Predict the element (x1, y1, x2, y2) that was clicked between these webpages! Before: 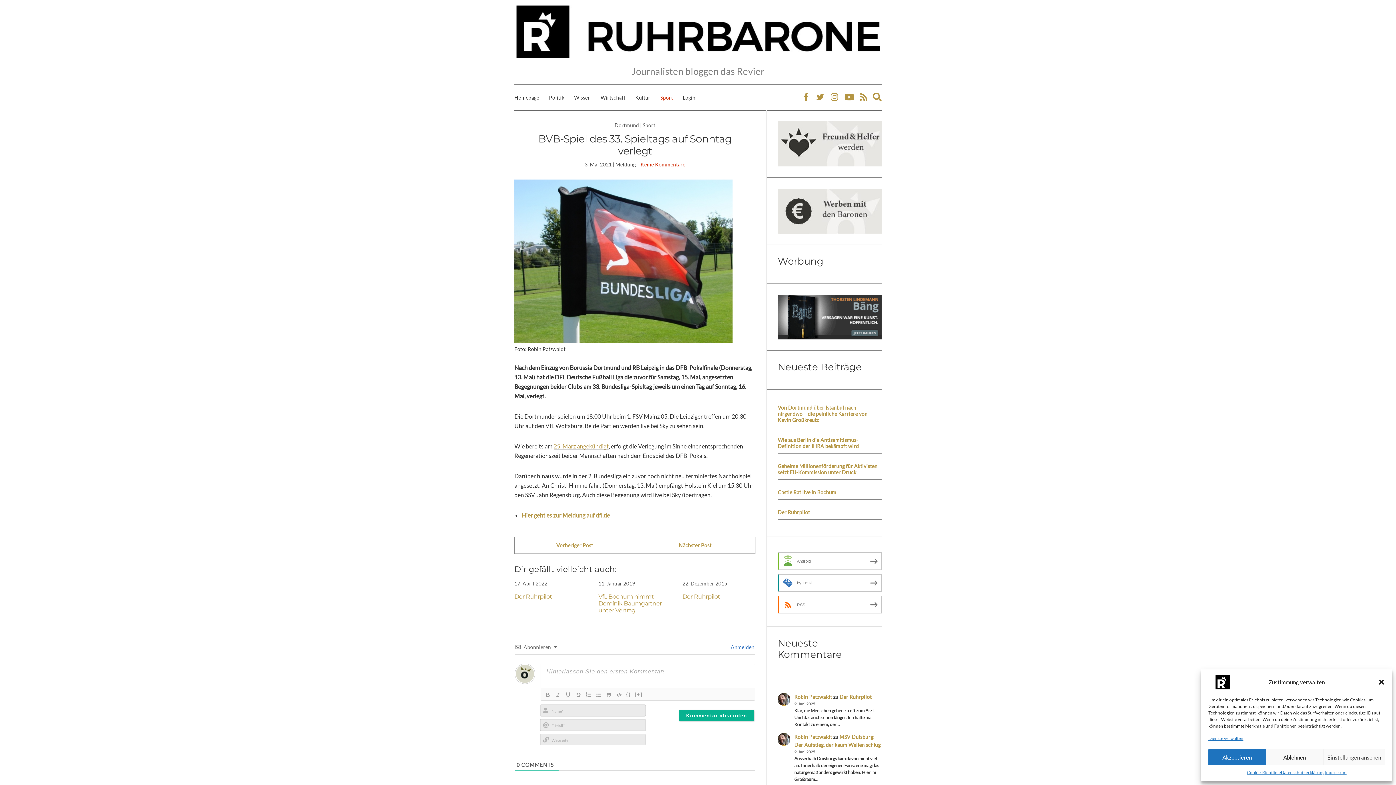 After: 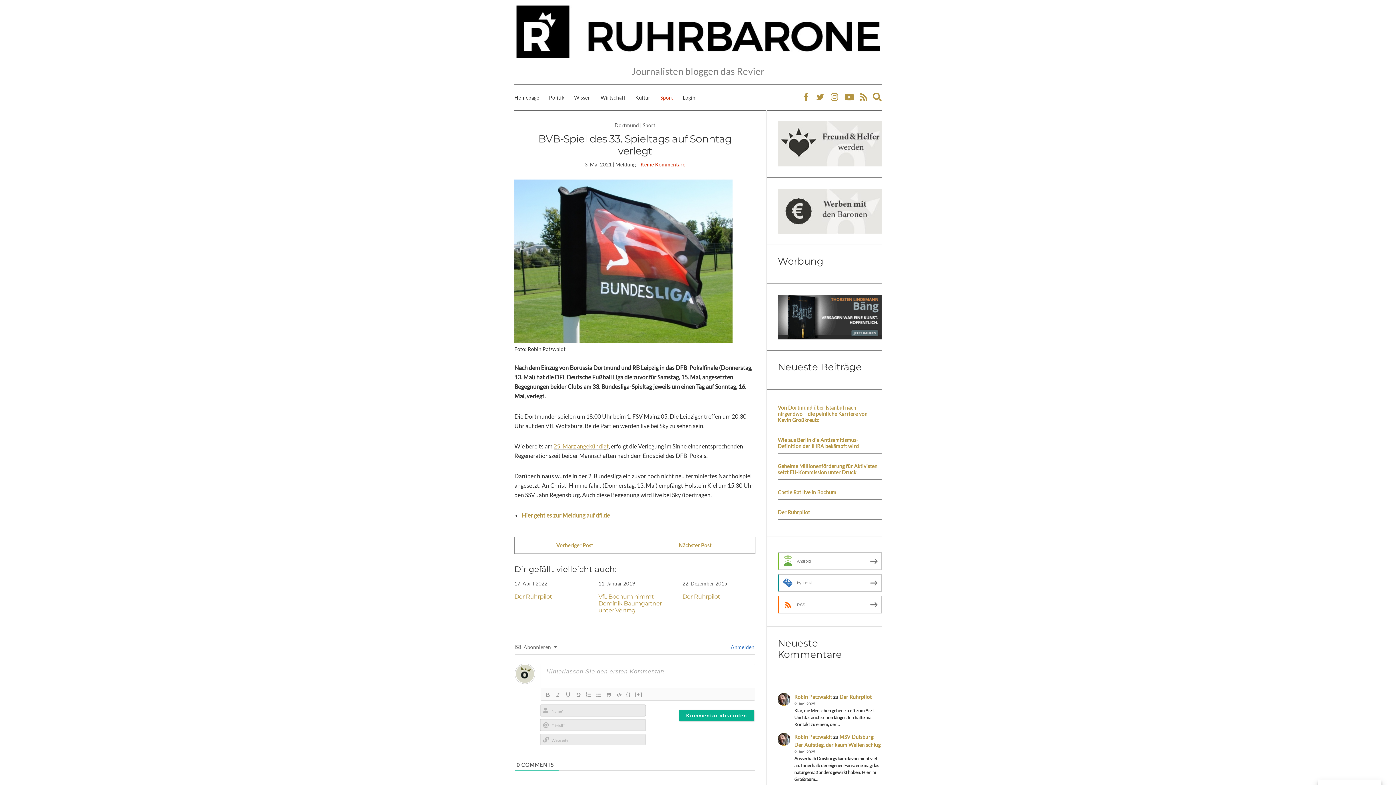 Action: label: Ablehnen bbox: (1266, 749, 1323, 765)